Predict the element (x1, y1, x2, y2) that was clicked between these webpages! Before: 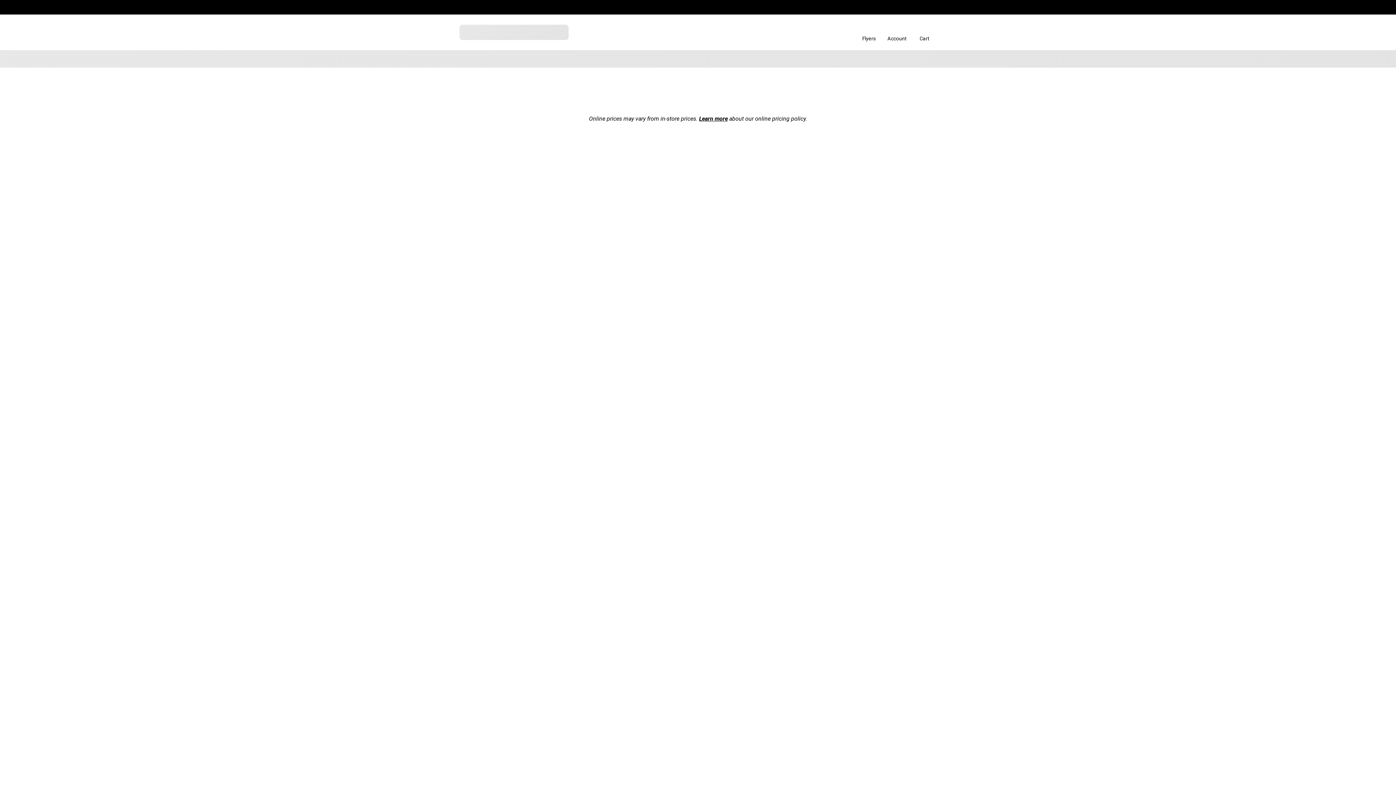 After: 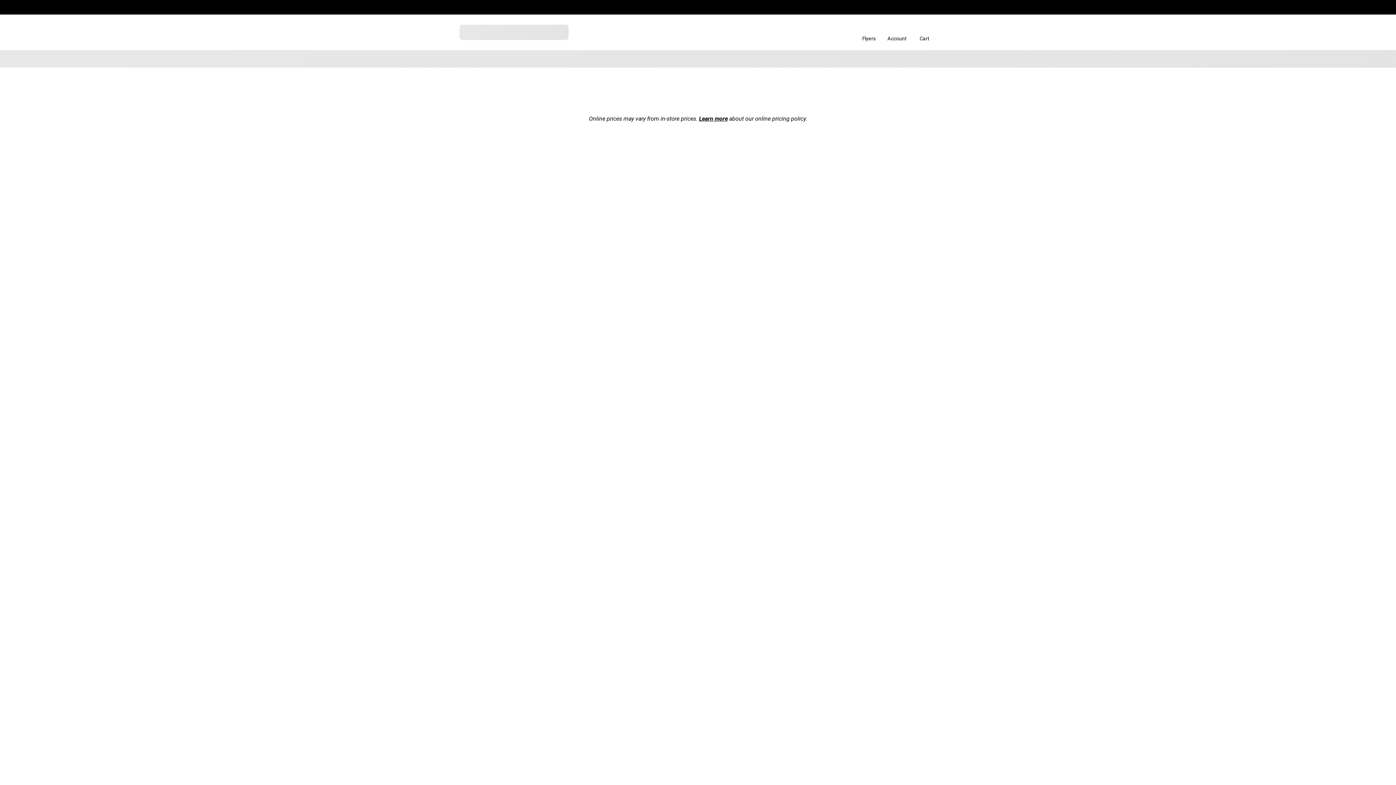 Action: label: Opens external website in a new window. bbox: (699, 115, 728, 122)